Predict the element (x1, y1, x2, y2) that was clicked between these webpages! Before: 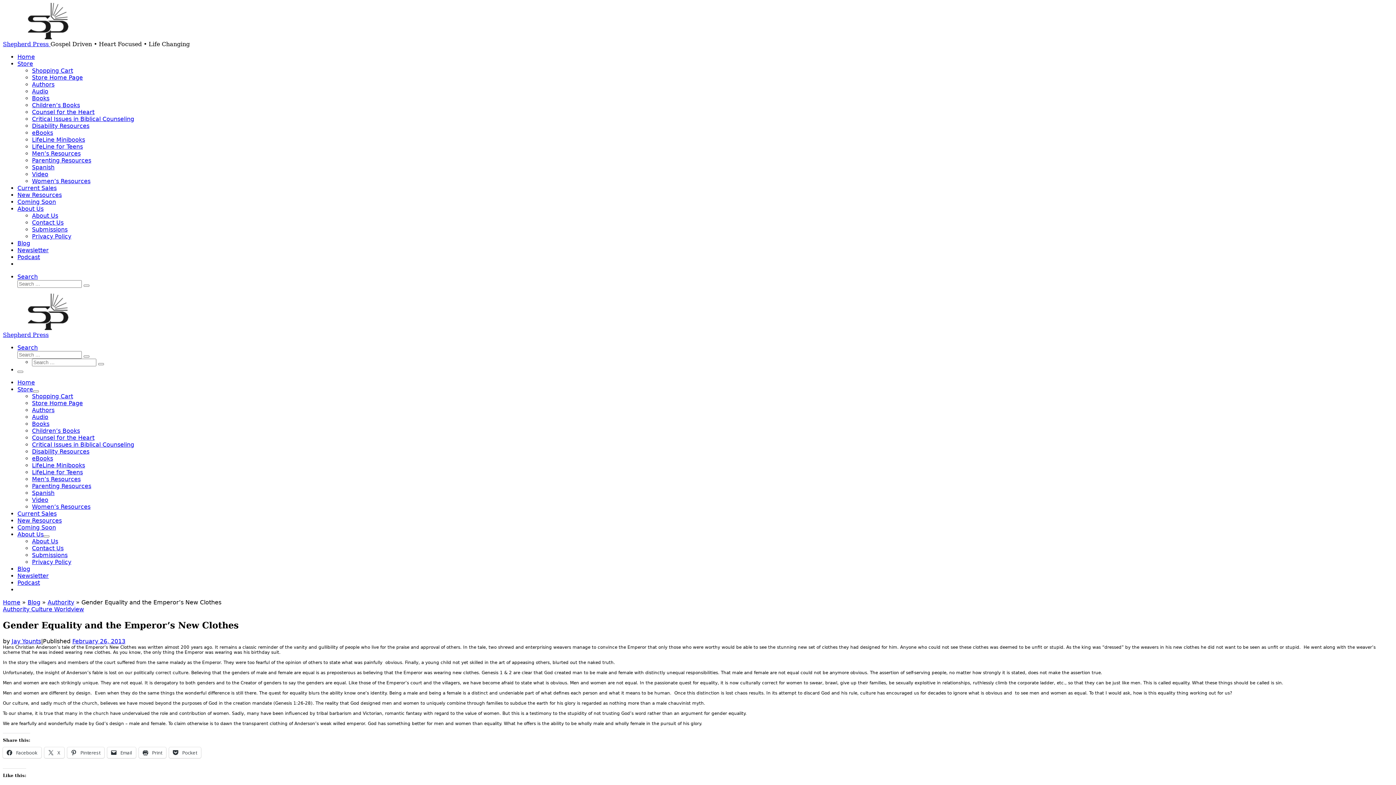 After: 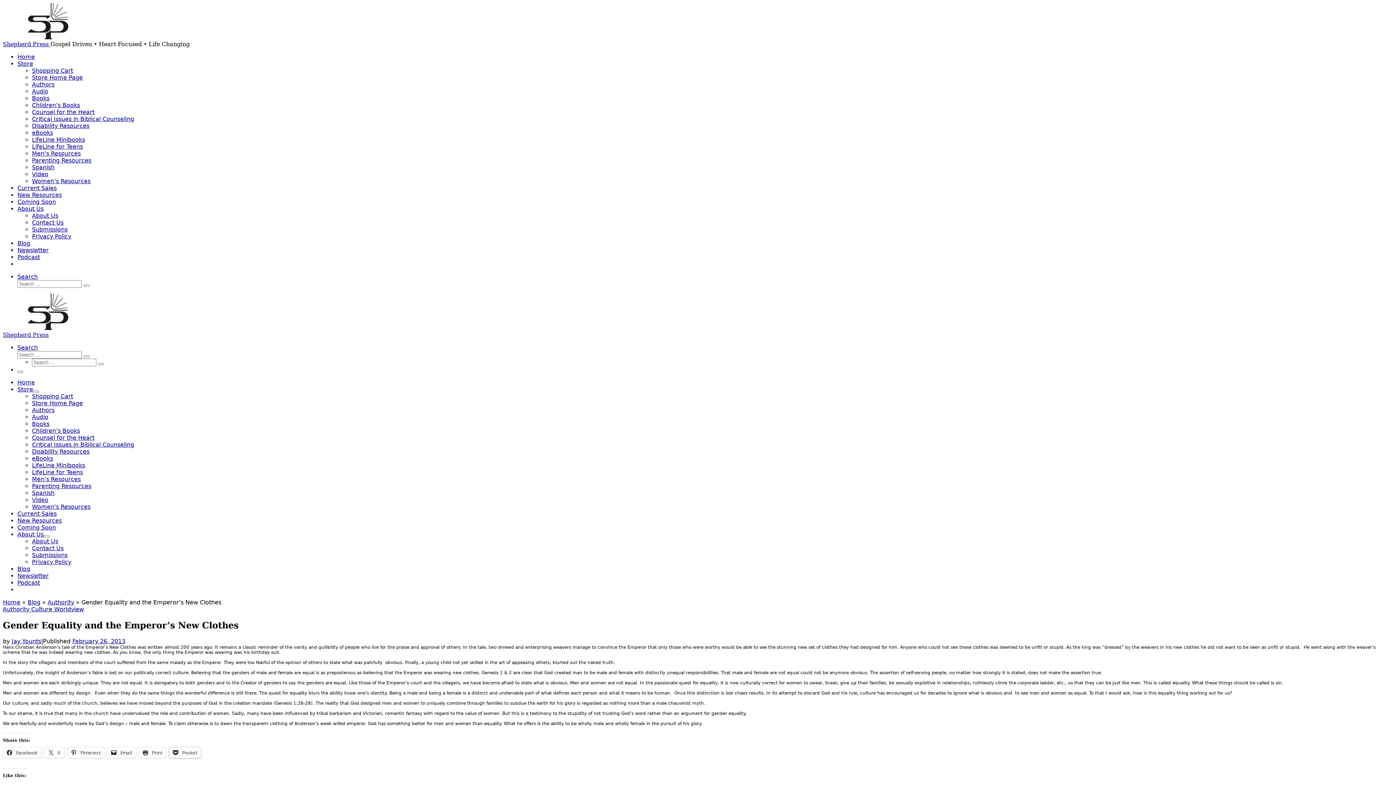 Action: bbox: (169, 747, 201, 758) label:  Pocket